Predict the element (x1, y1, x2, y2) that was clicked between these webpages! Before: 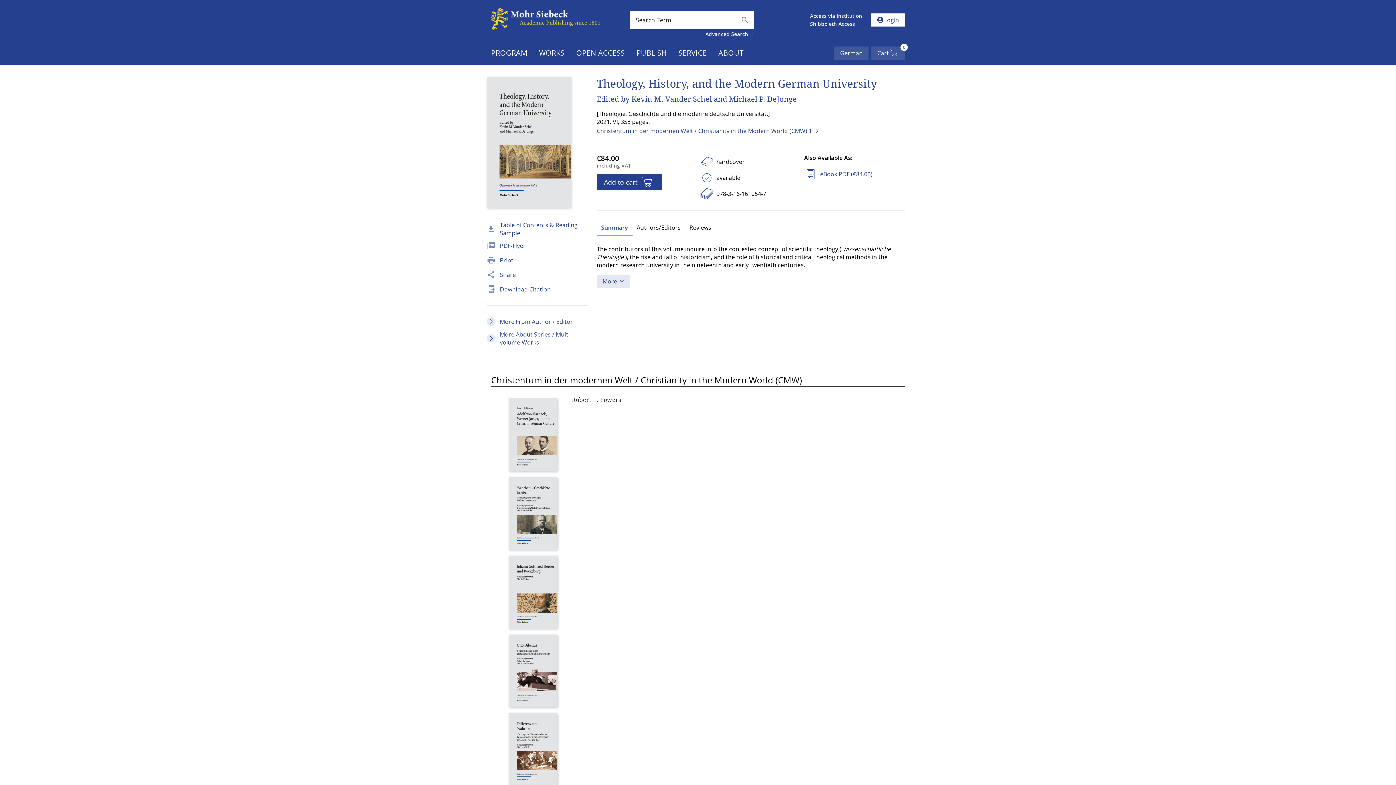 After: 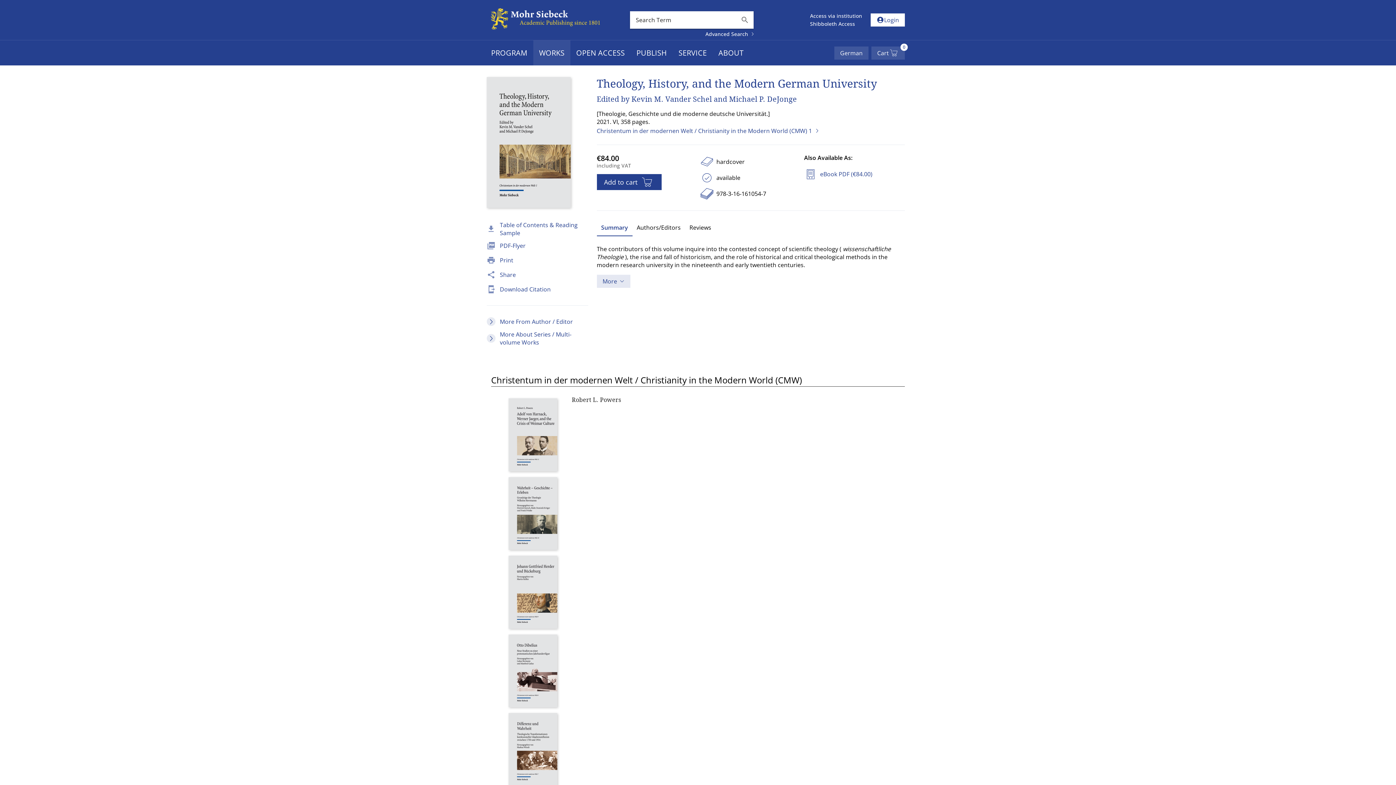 Action: bbox: (533, 40, 570, 65) label: WORKS